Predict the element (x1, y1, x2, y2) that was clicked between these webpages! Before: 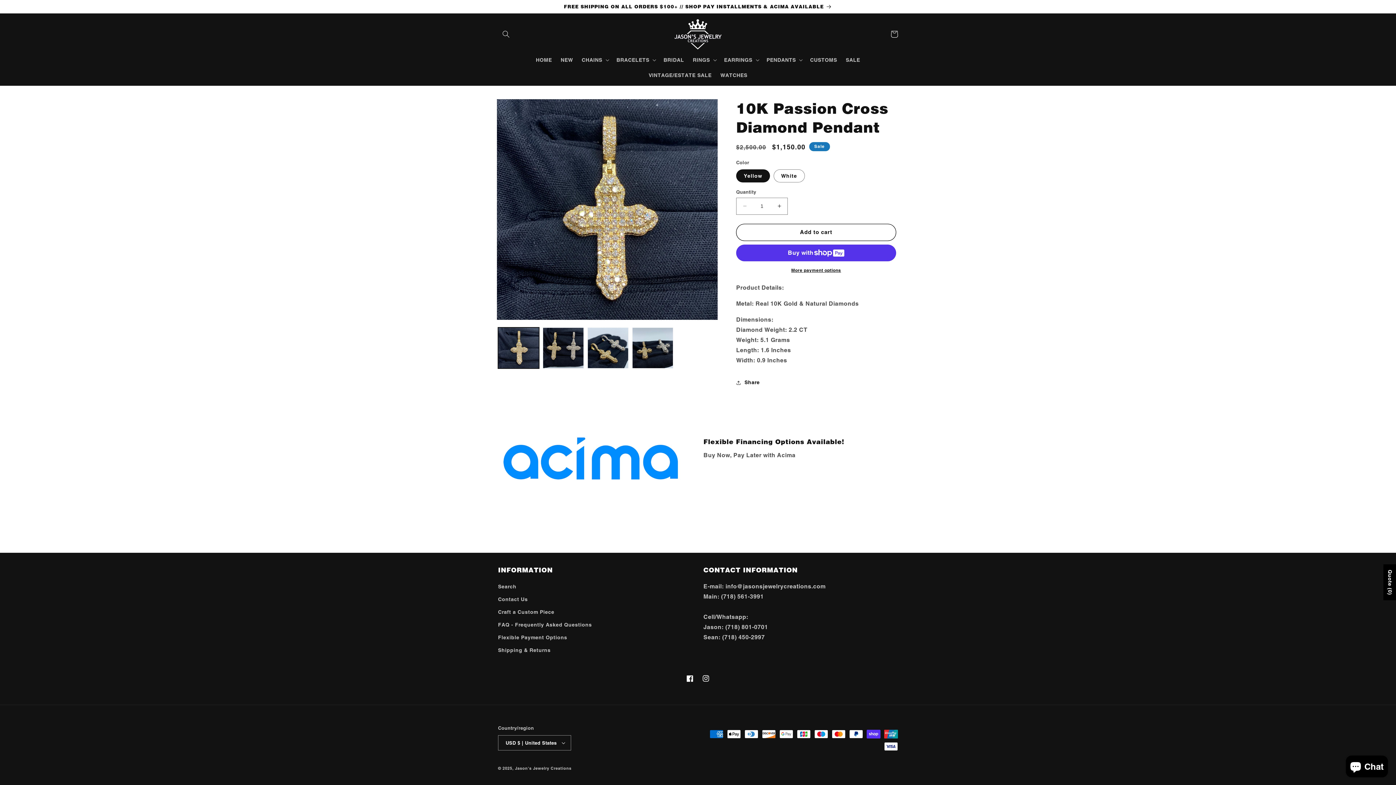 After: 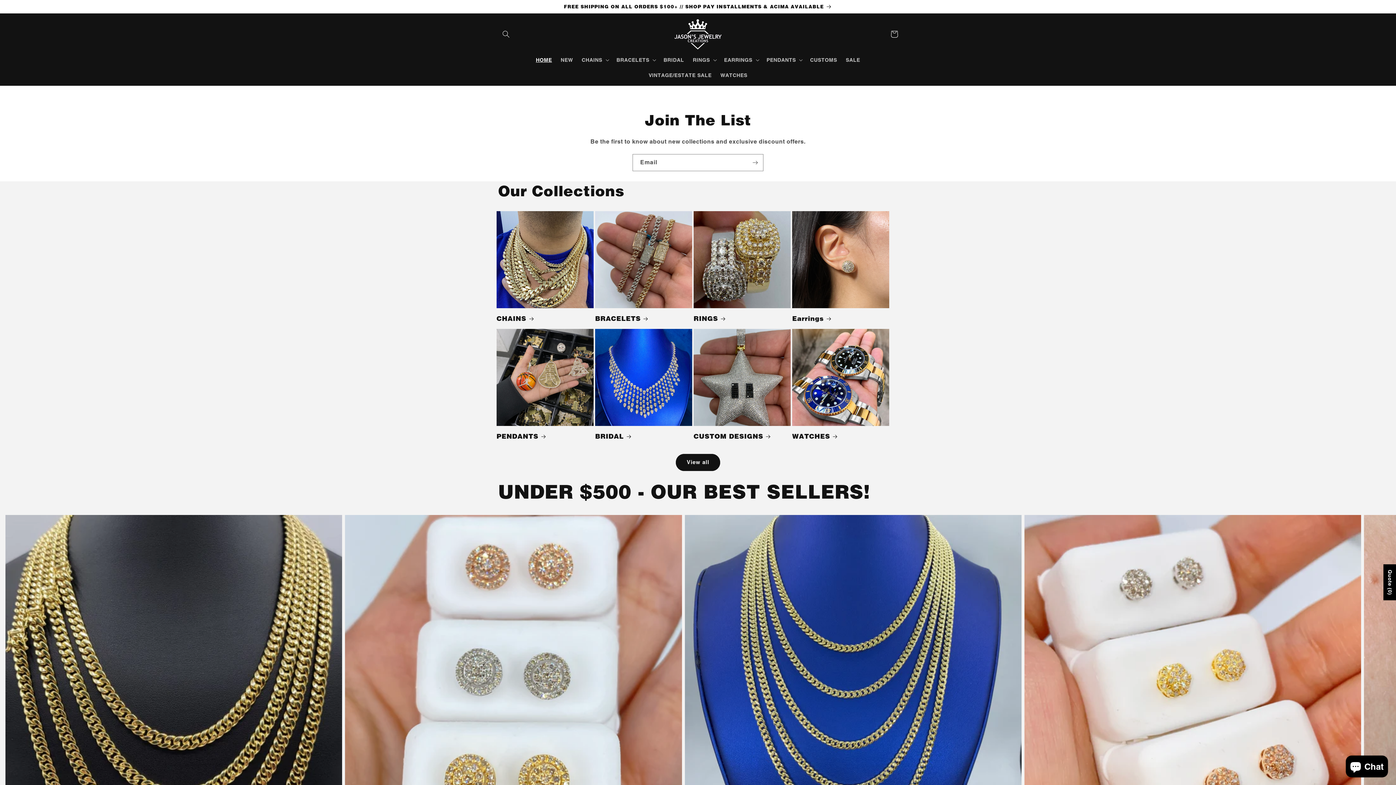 Action: bbox: (515, 766, 571, 771) label: Jason's Jewelry Creations